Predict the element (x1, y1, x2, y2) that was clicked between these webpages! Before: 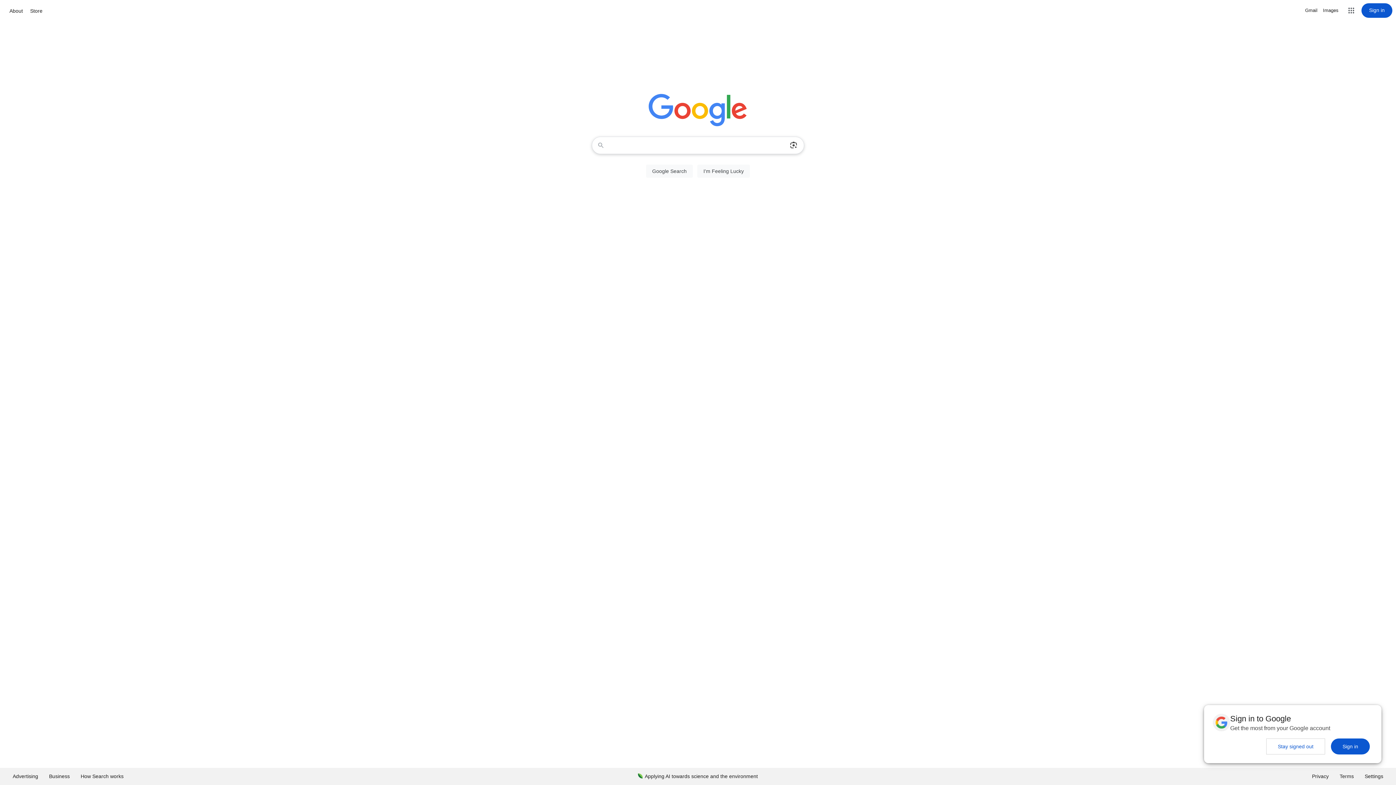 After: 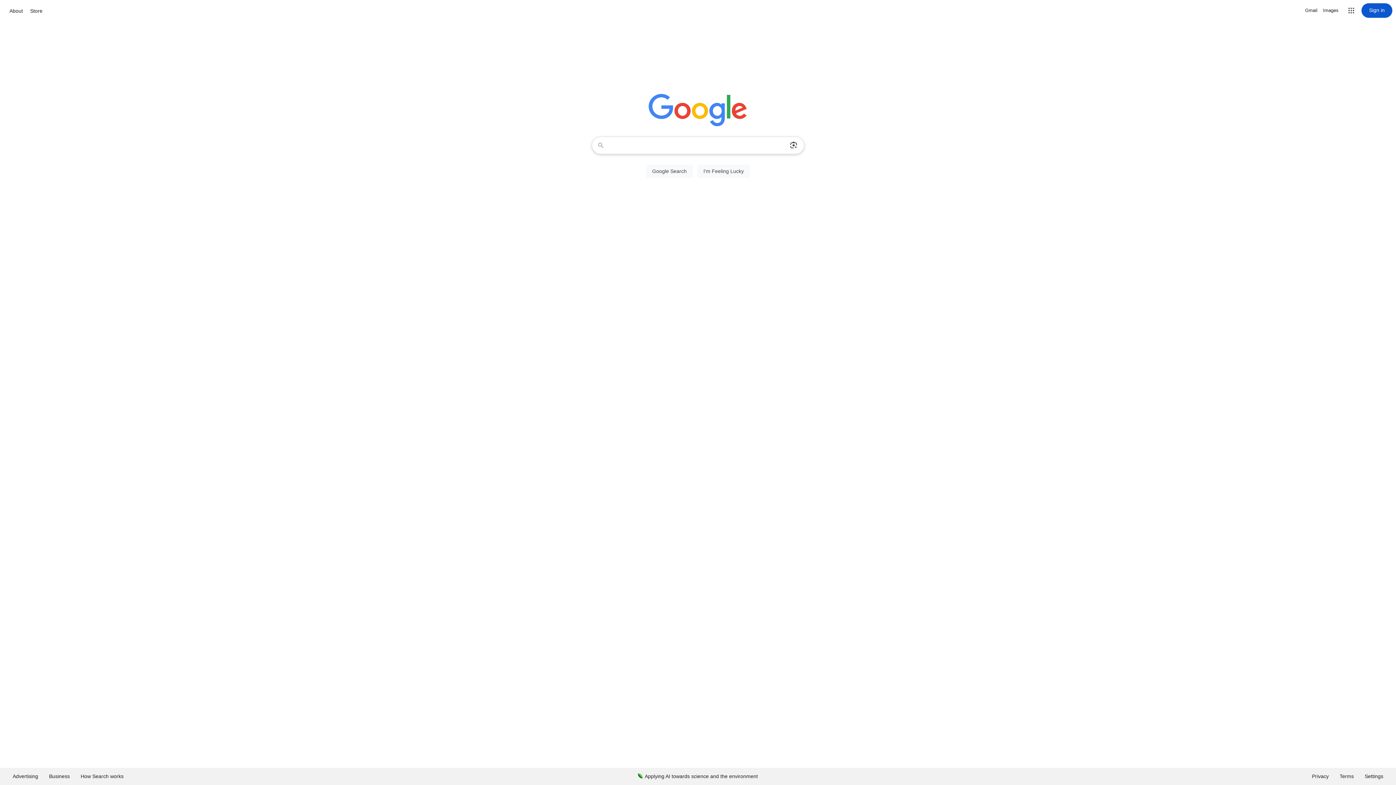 Action: label: Sign in bbox: (1331, 738, 1370, 754)